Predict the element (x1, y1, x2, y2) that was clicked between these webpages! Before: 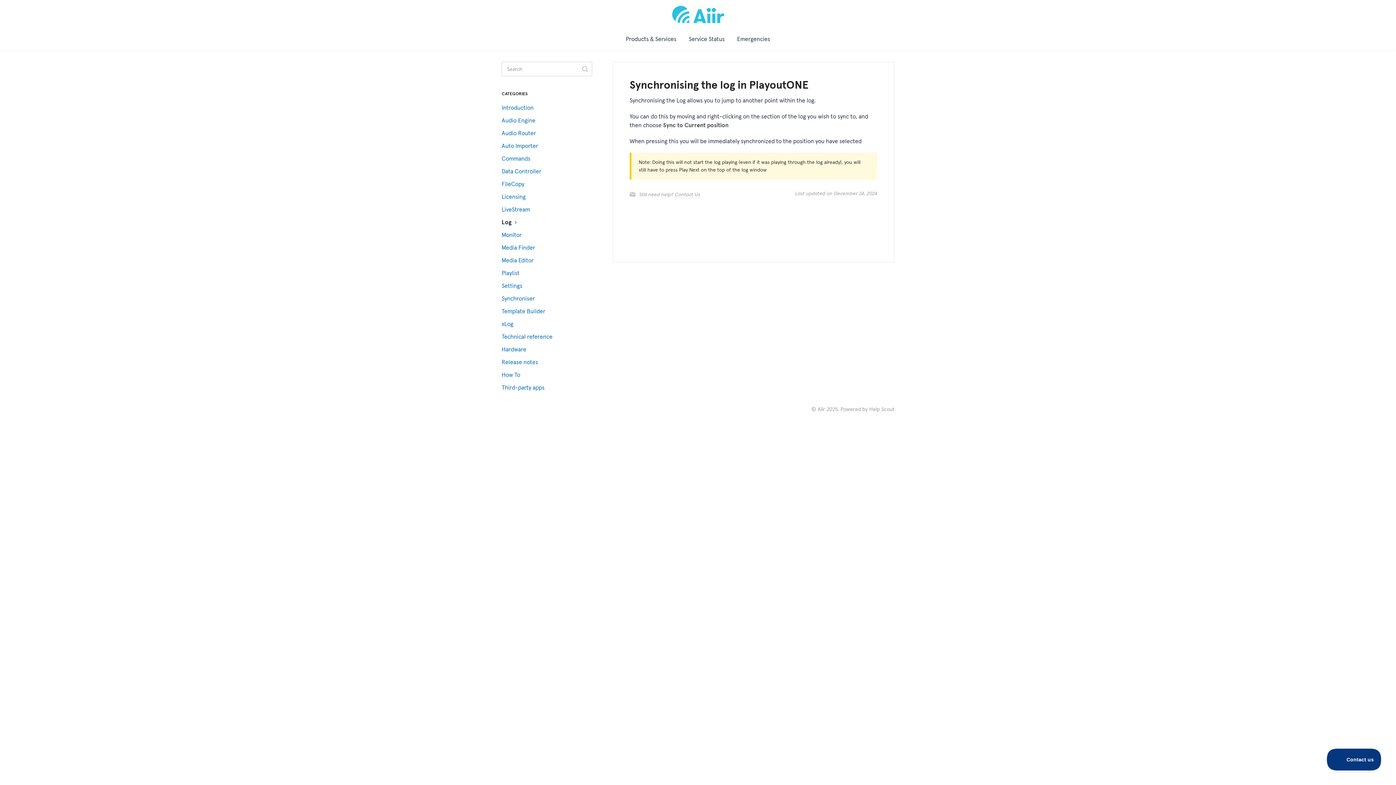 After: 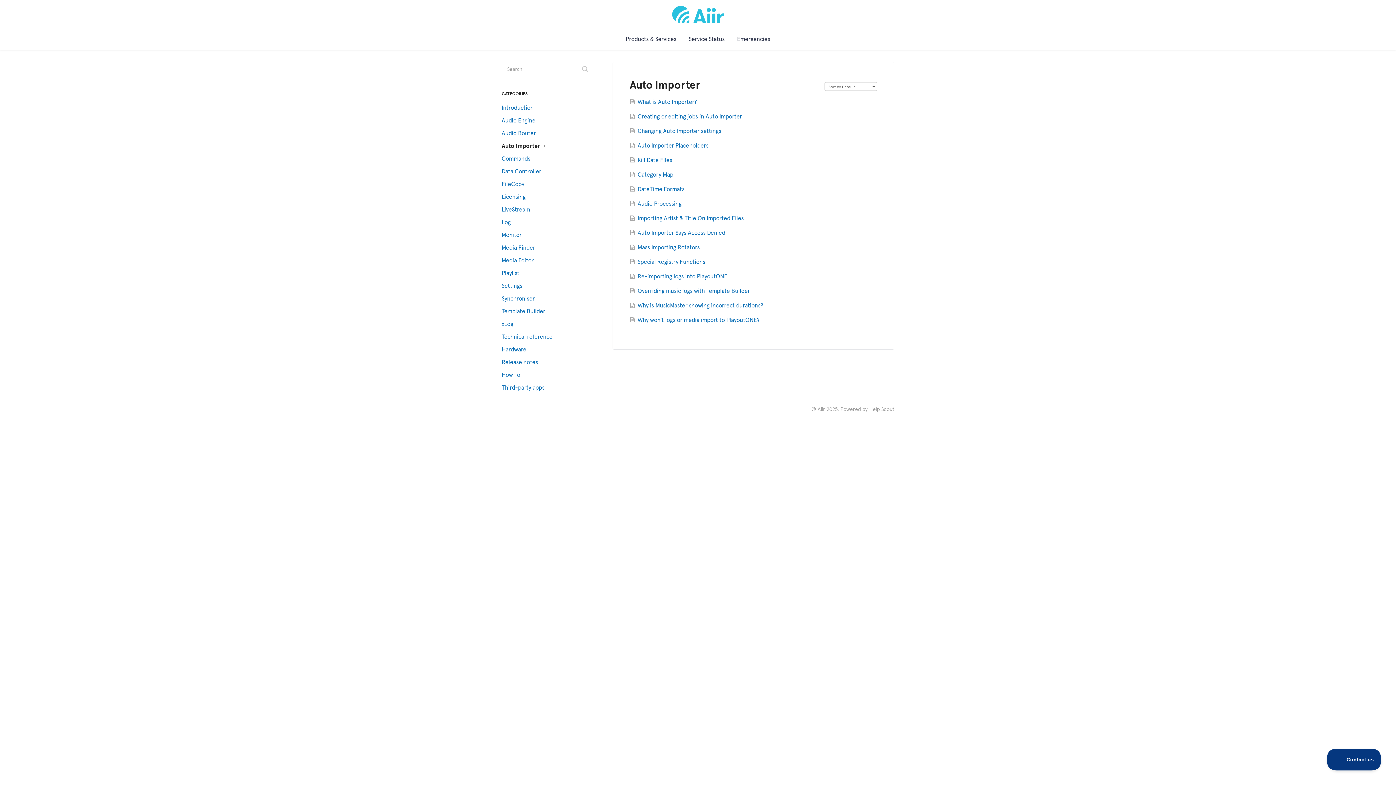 Action: label: Auto Importer bbox: (501, 140, 543, 151)